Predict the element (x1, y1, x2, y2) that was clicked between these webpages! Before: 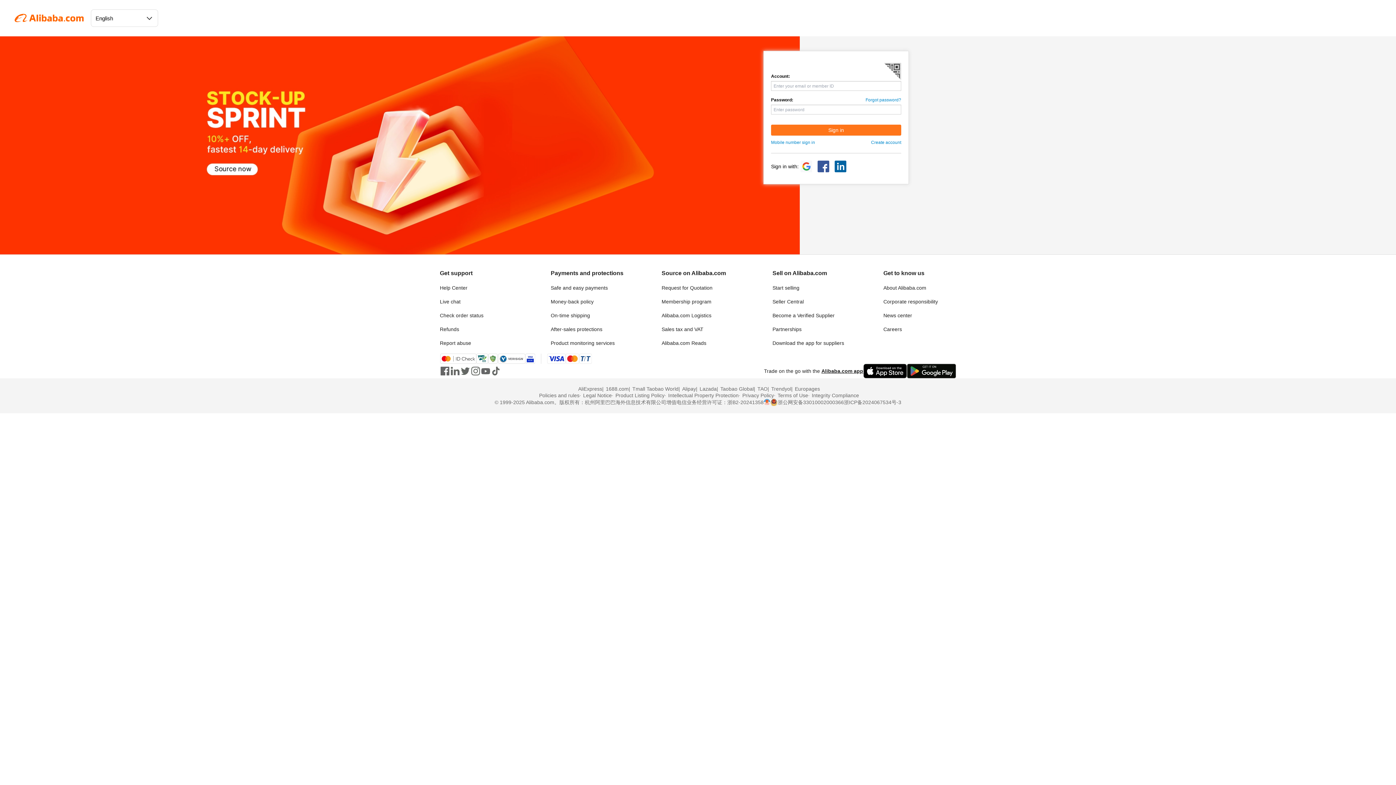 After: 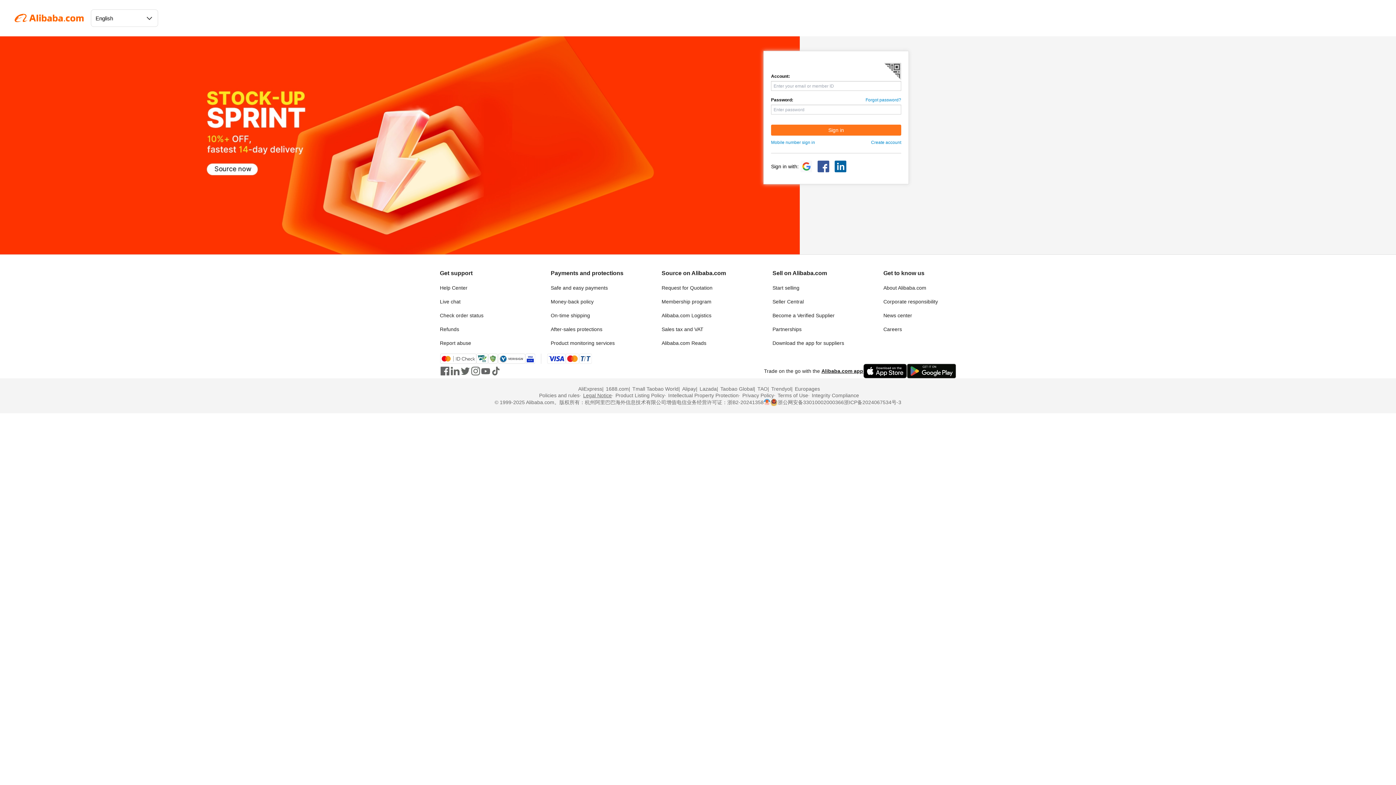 Action: bbox: (579, 392, 612, 398) label: Legal Notice